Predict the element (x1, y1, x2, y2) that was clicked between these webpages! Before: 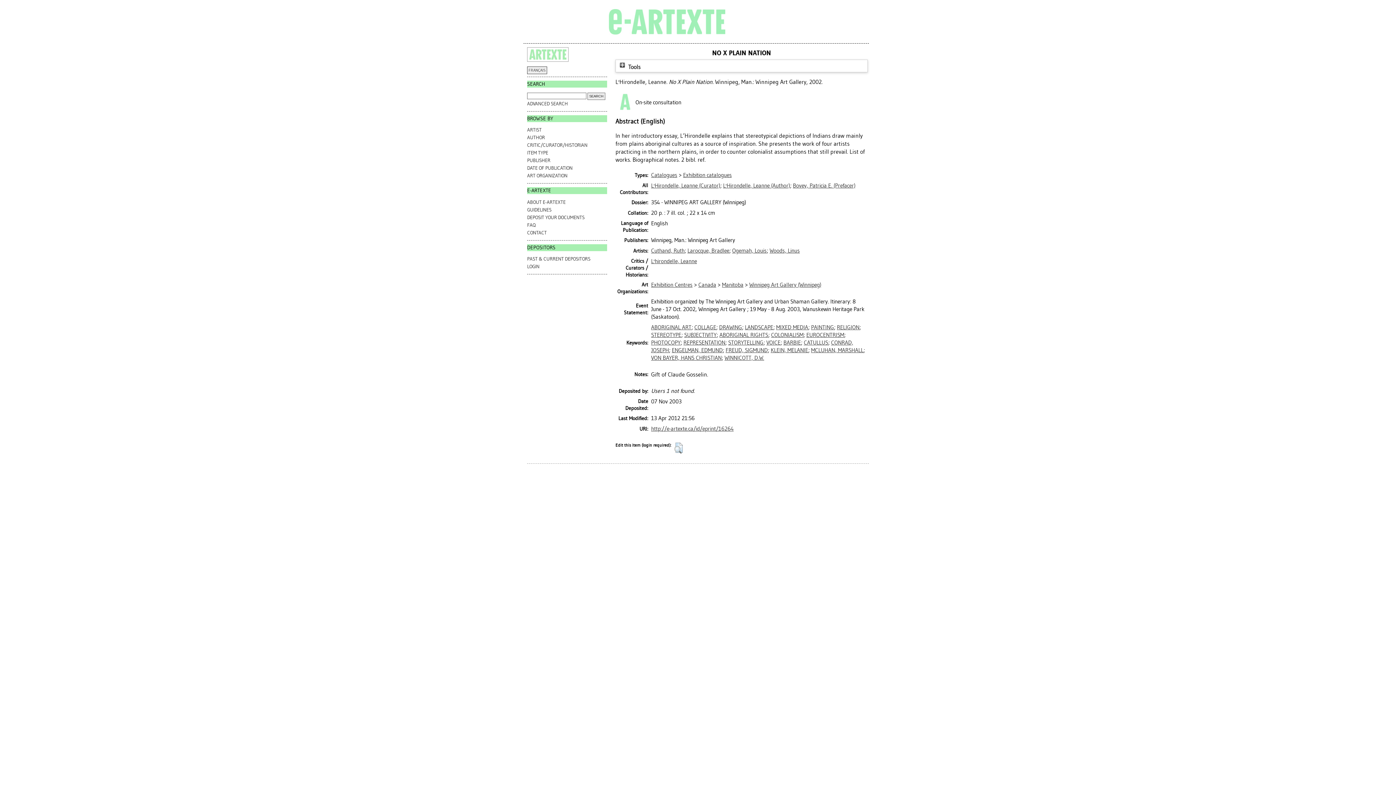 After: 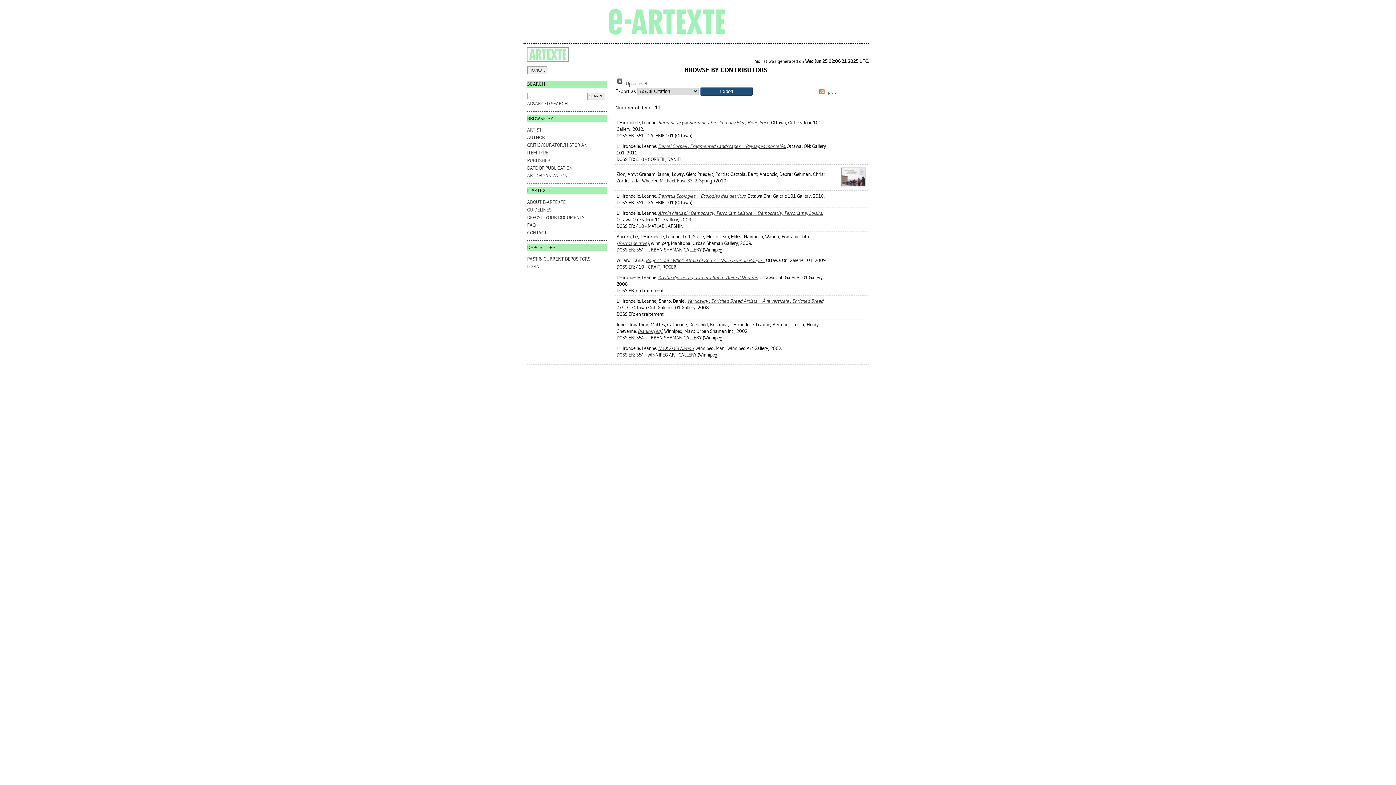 Action: label: L'Hirondelle, Leanne (Author) bbox: (723, 182, 790, 189)